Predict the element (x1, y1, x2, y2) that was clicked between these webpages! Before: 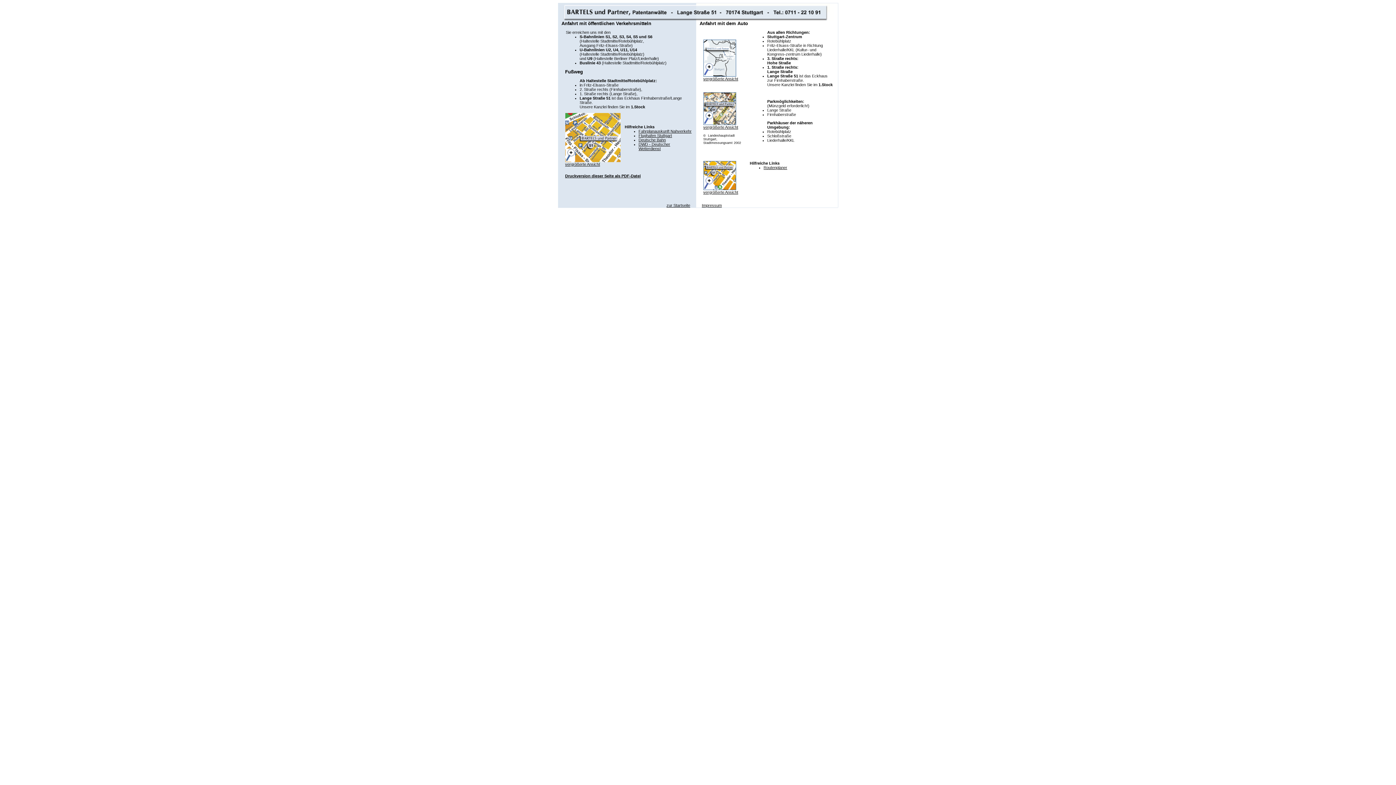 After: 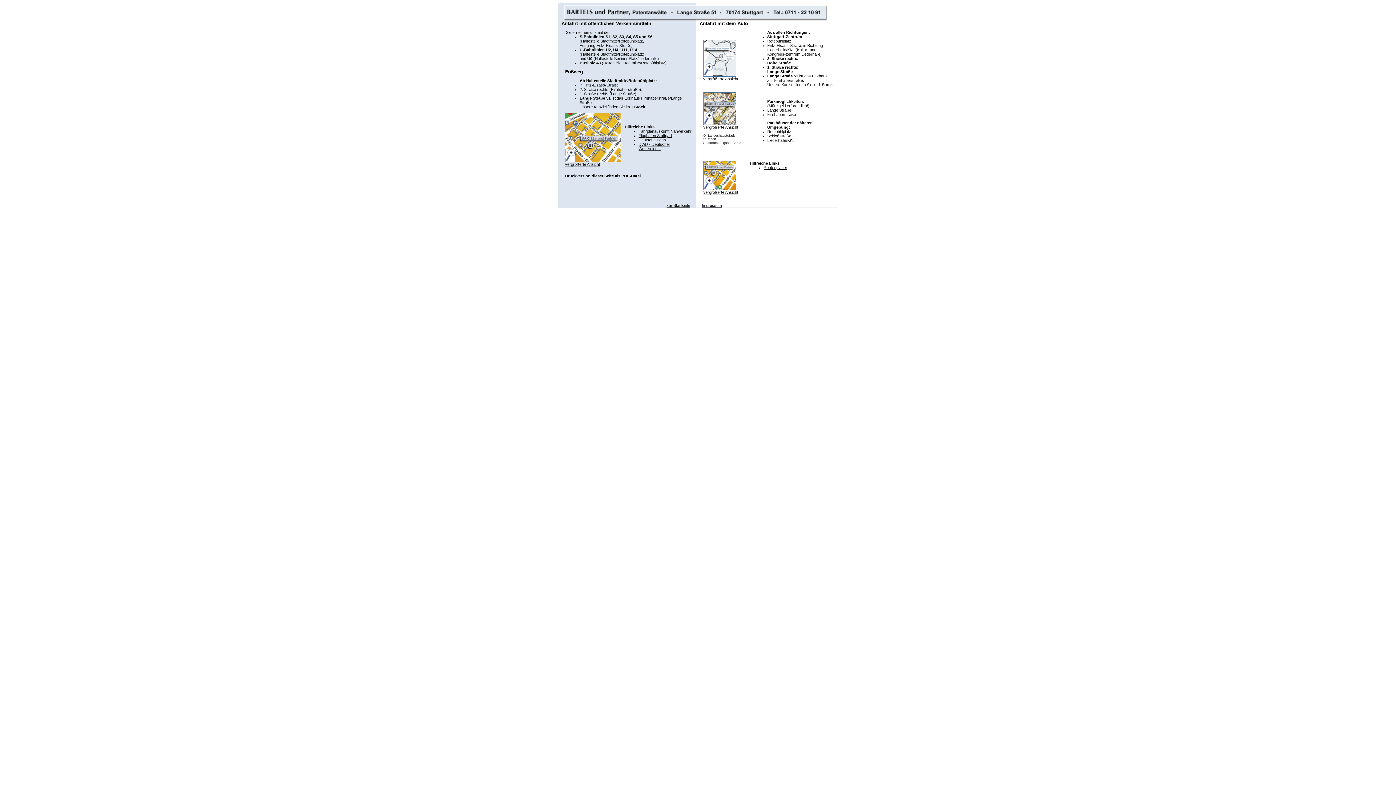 Action: bbox: (703, 186, 738, 194) label:  vergrößerte Ansicht